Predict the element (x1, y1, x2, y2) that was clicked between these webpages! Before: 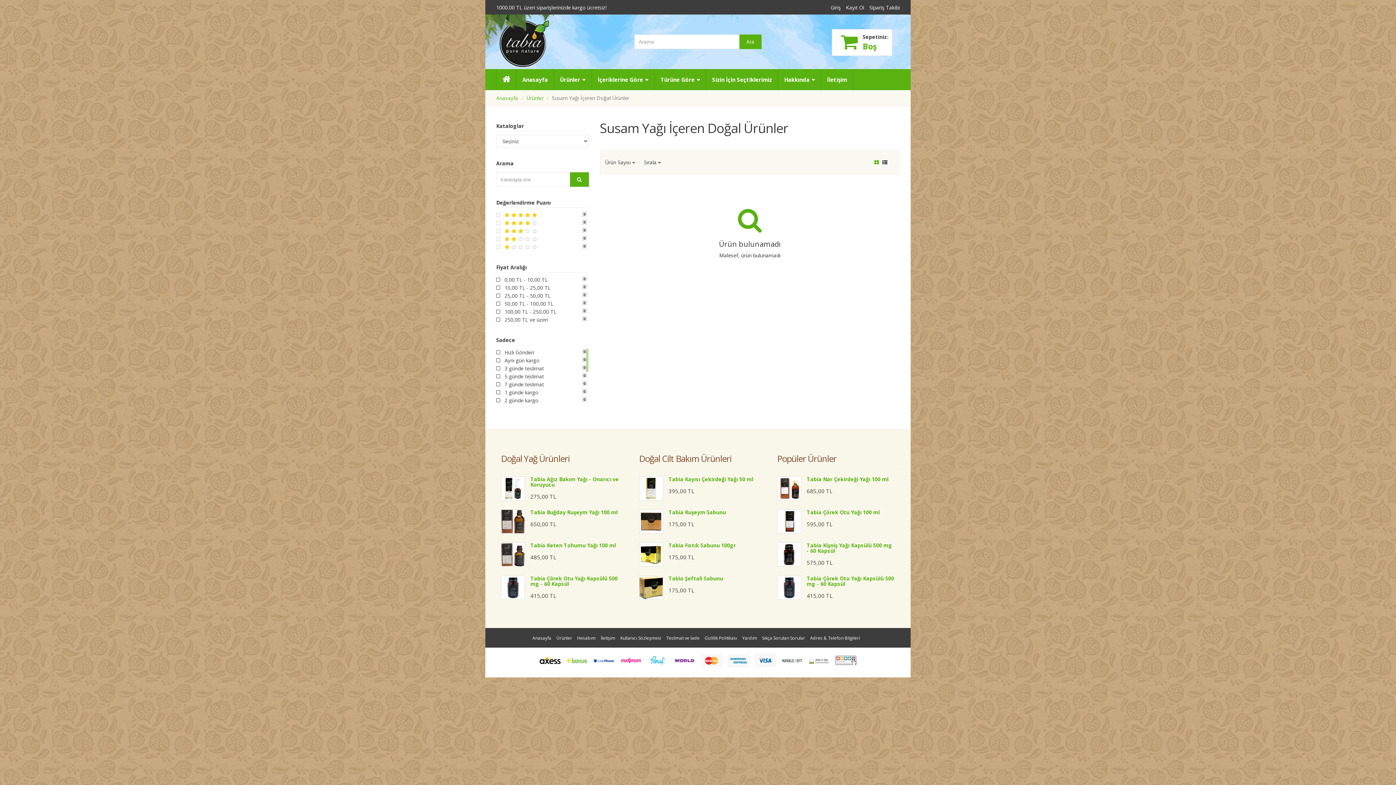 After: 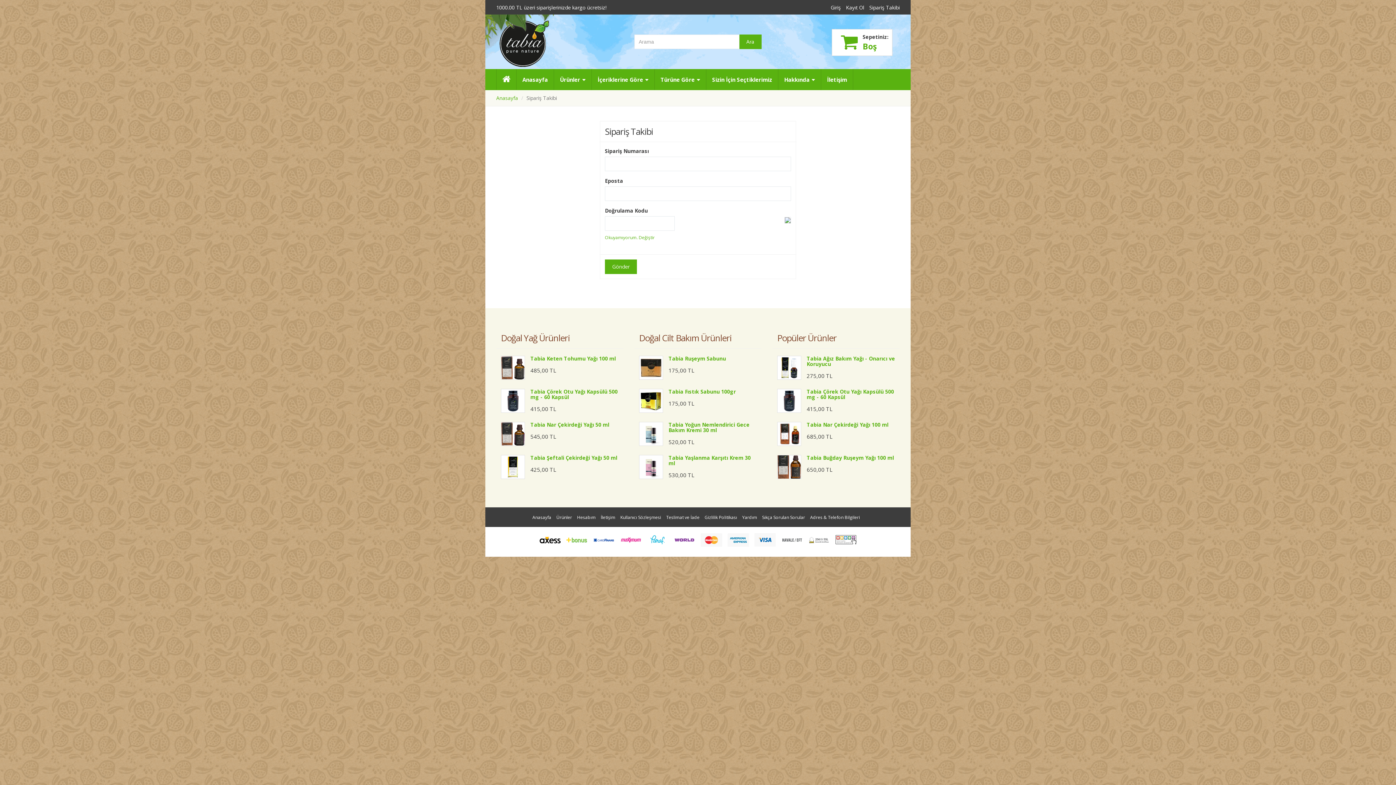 Action: bbox: (869, 4, 900, 10) label: Sipariş Takibi